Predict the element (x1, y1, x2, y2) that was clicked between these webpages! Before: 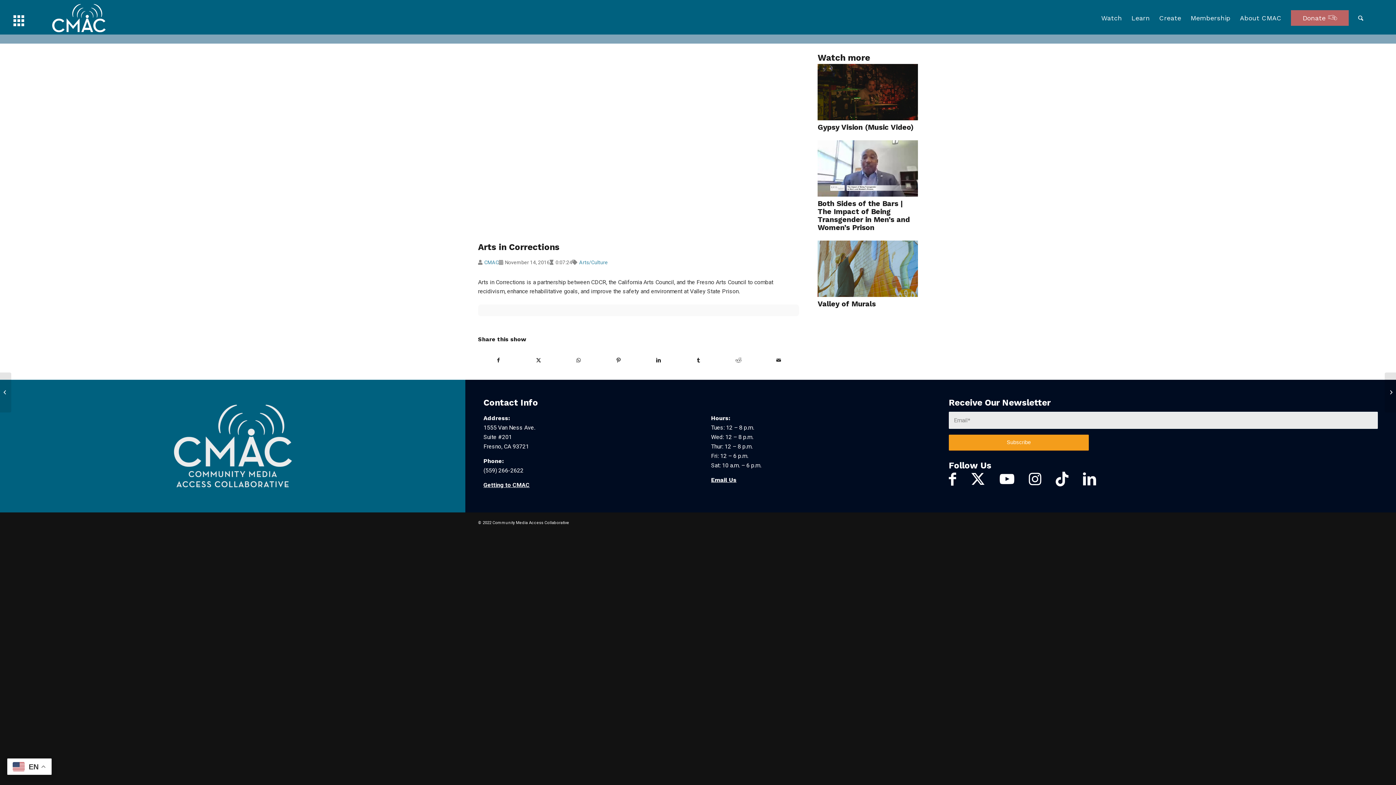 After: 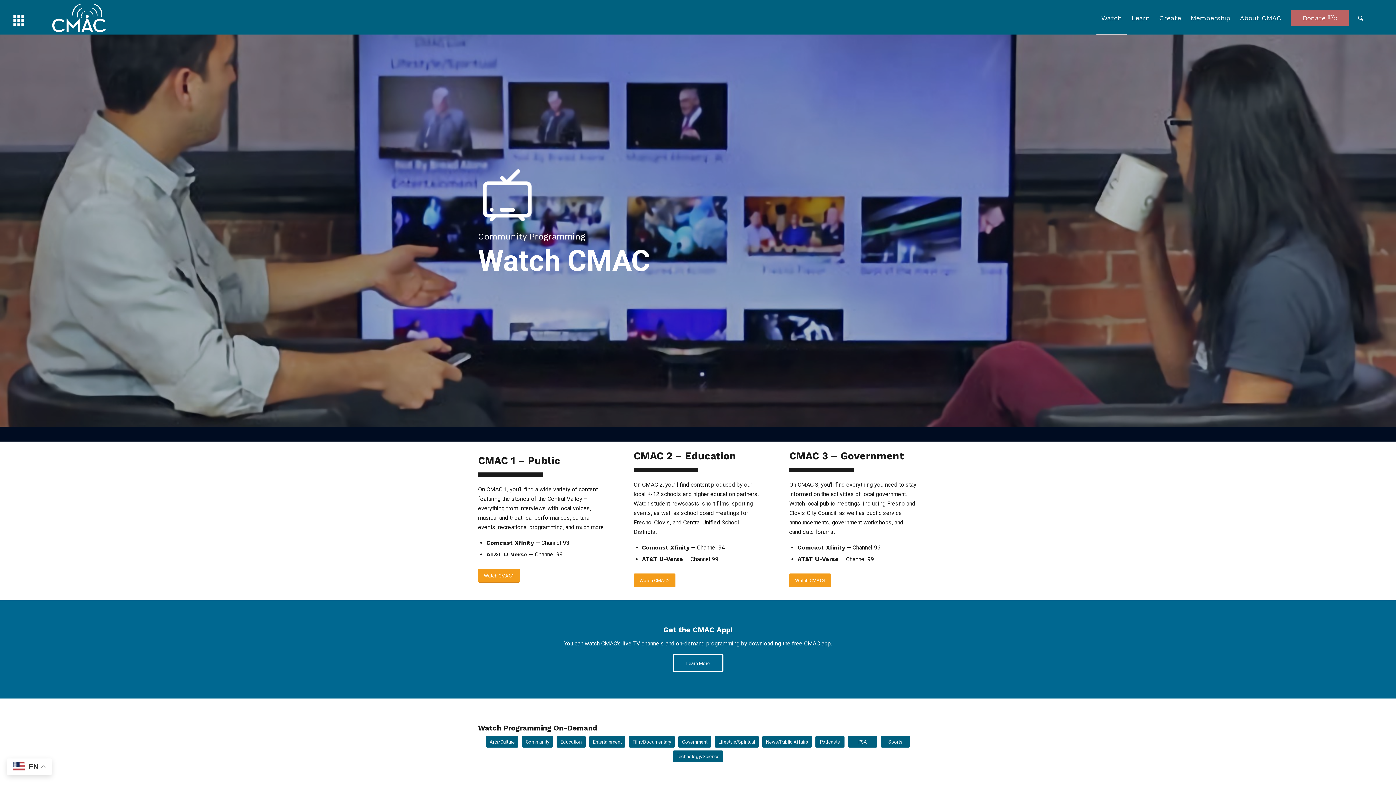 Action: bbox: (1096, 2, 1126, 34) label: Watch